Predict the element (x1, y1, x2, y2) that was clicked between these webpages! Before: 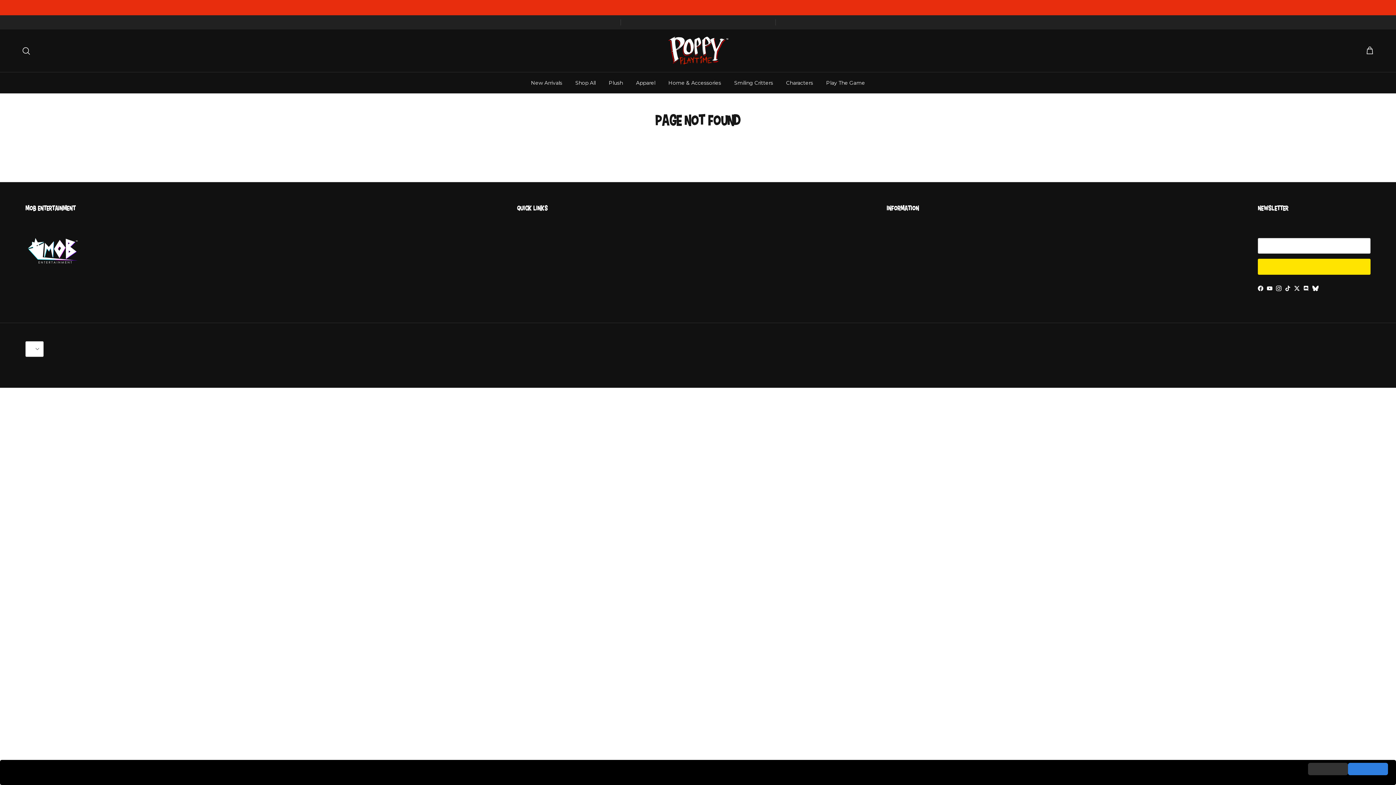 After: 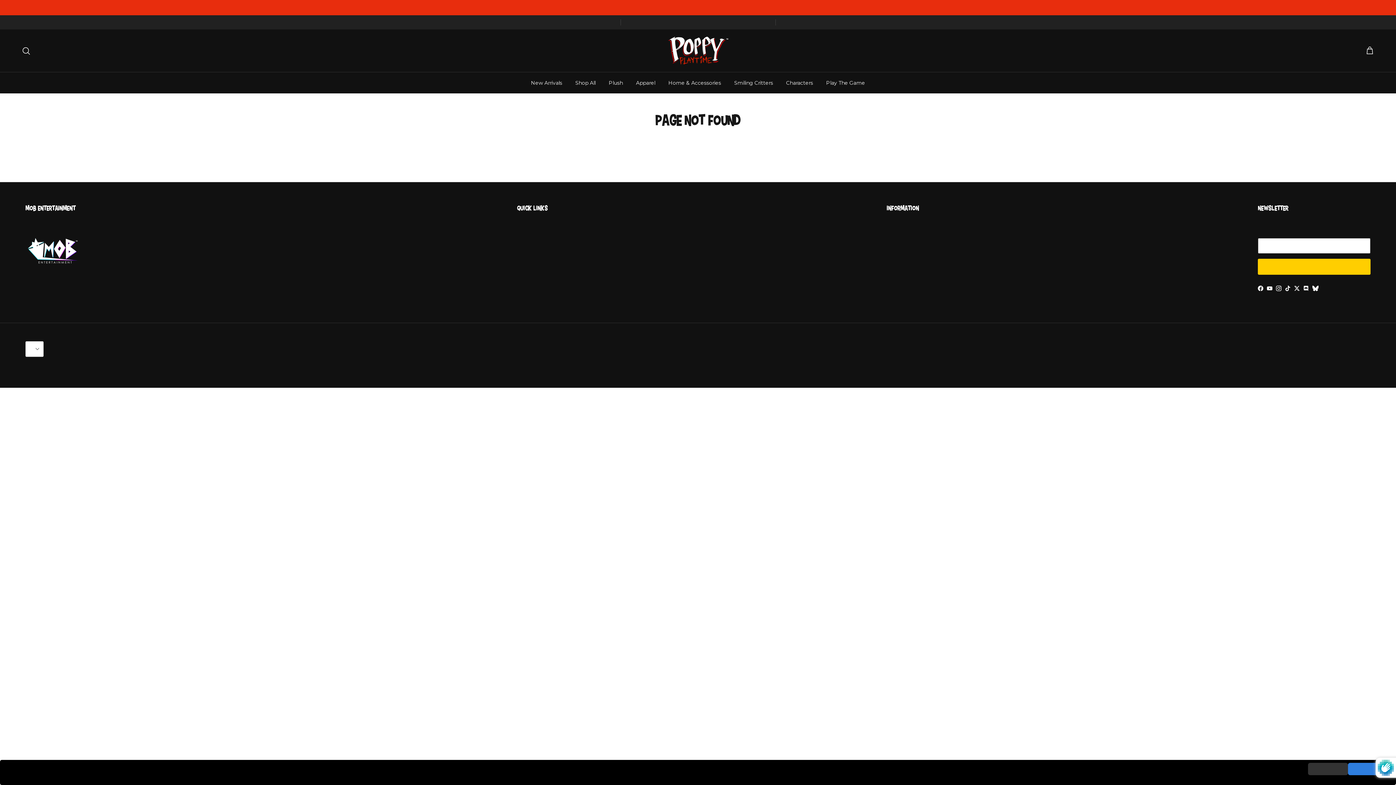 Action: label: SUBSCRIBE bbox: (1258, 258, 1370, 274)